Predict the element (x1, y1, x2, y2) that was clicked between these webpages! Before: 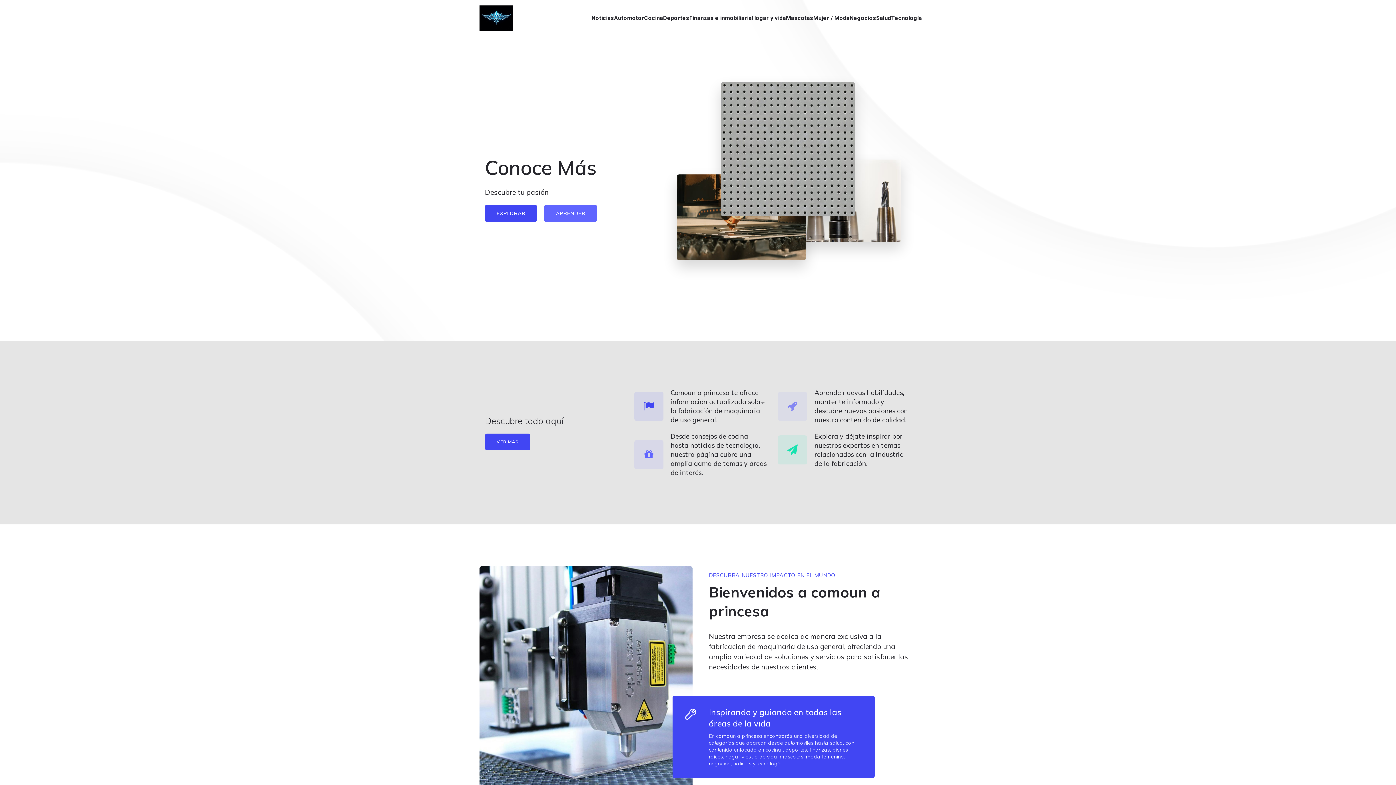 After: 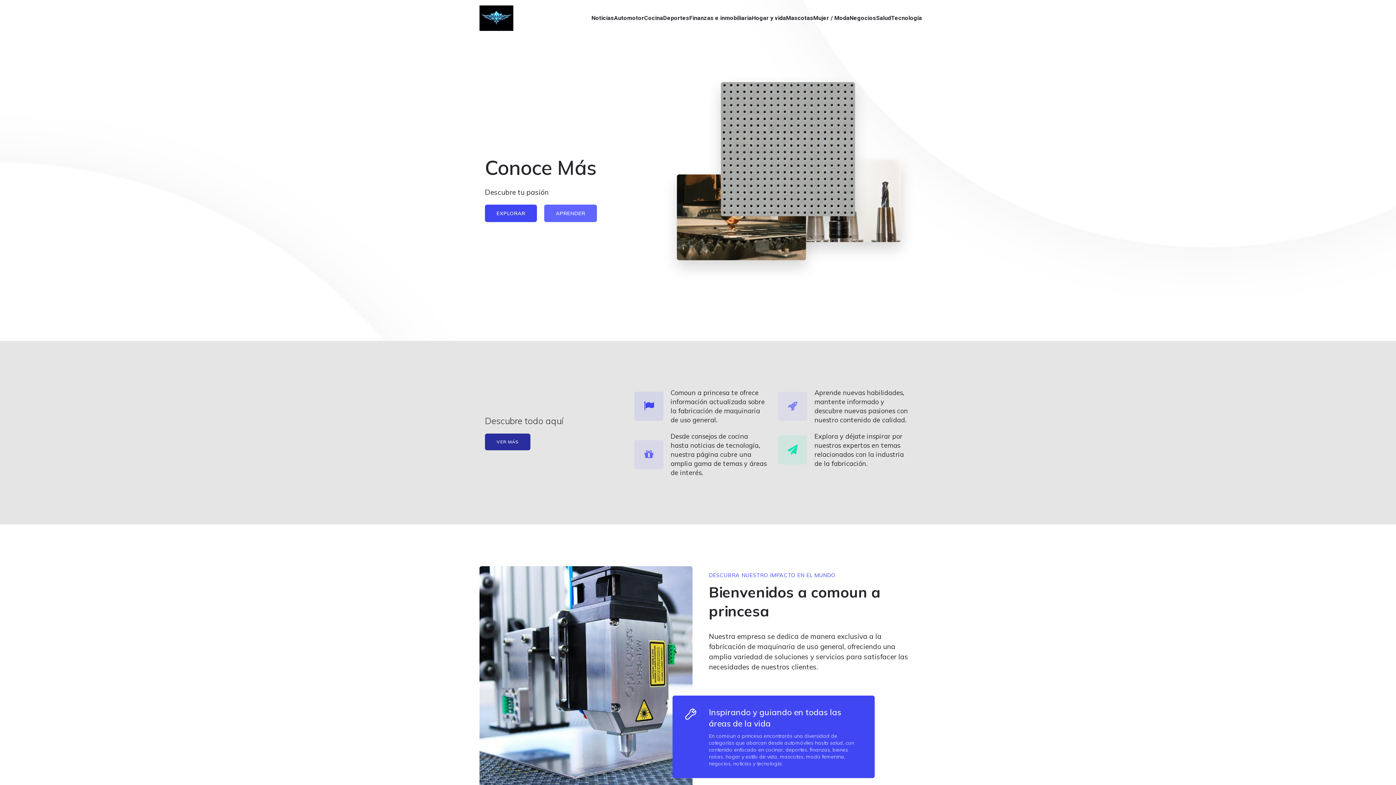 Action: bbox: (485, 433, 530, 450) label: VER MÁS